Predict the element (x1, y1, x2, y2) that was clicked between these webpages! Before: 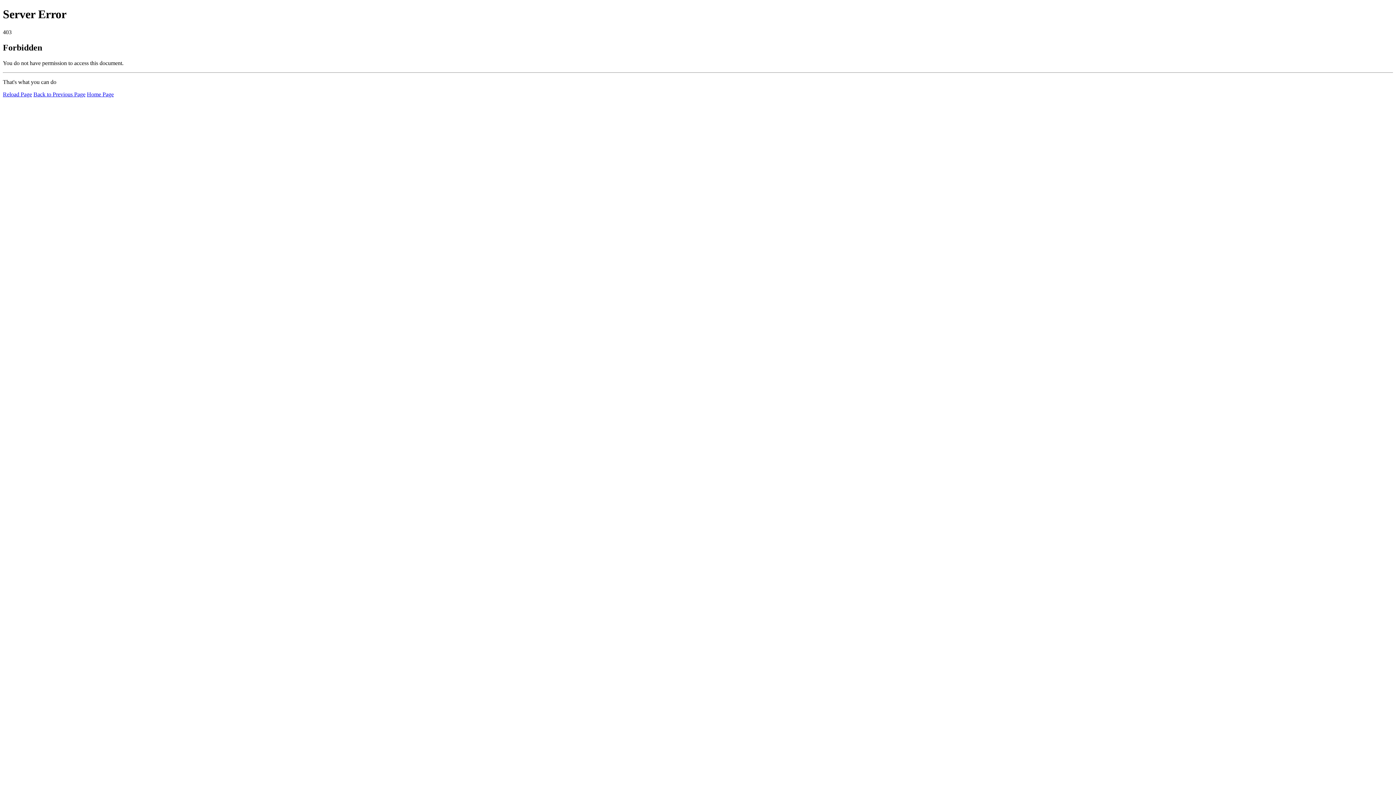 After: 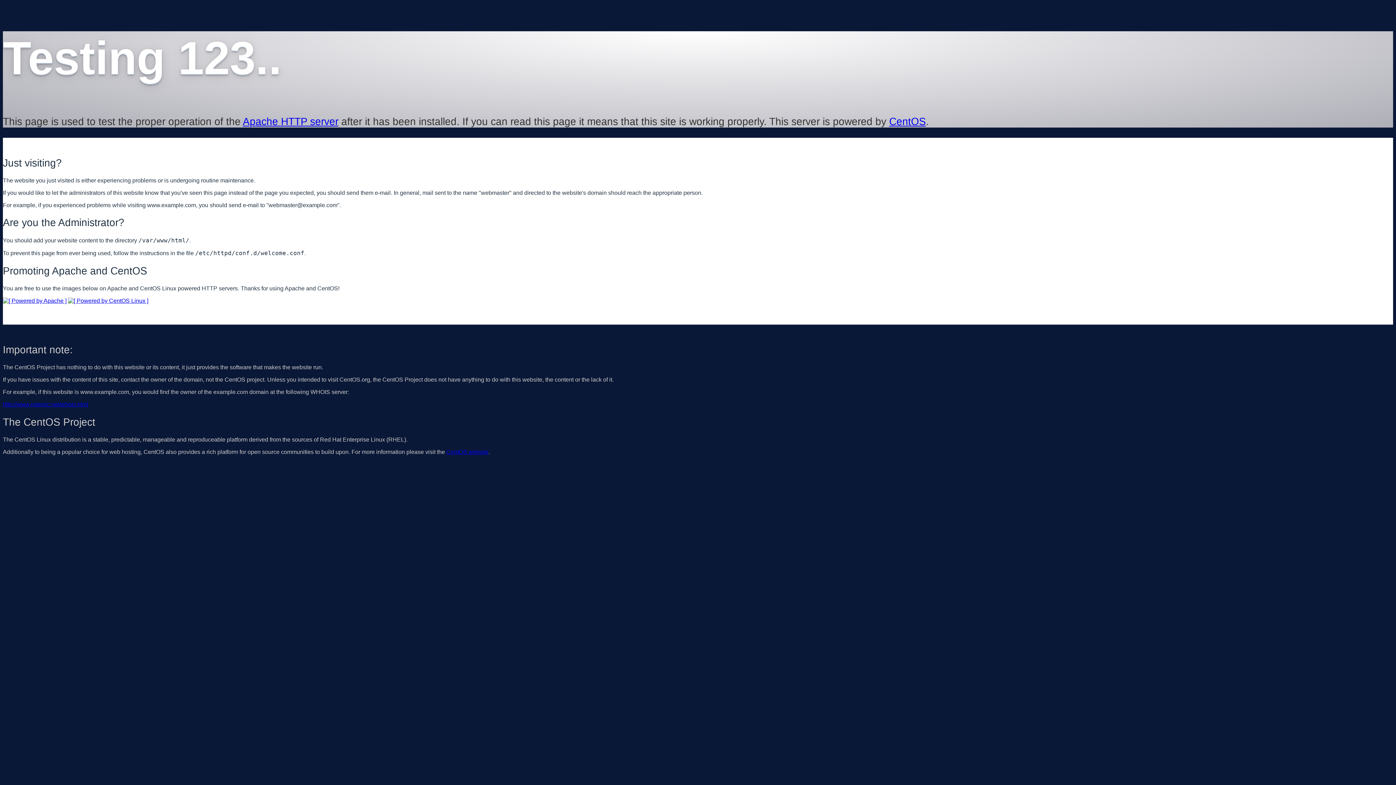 Action: bbox: (86, 91, 113, 97) label: Home Page